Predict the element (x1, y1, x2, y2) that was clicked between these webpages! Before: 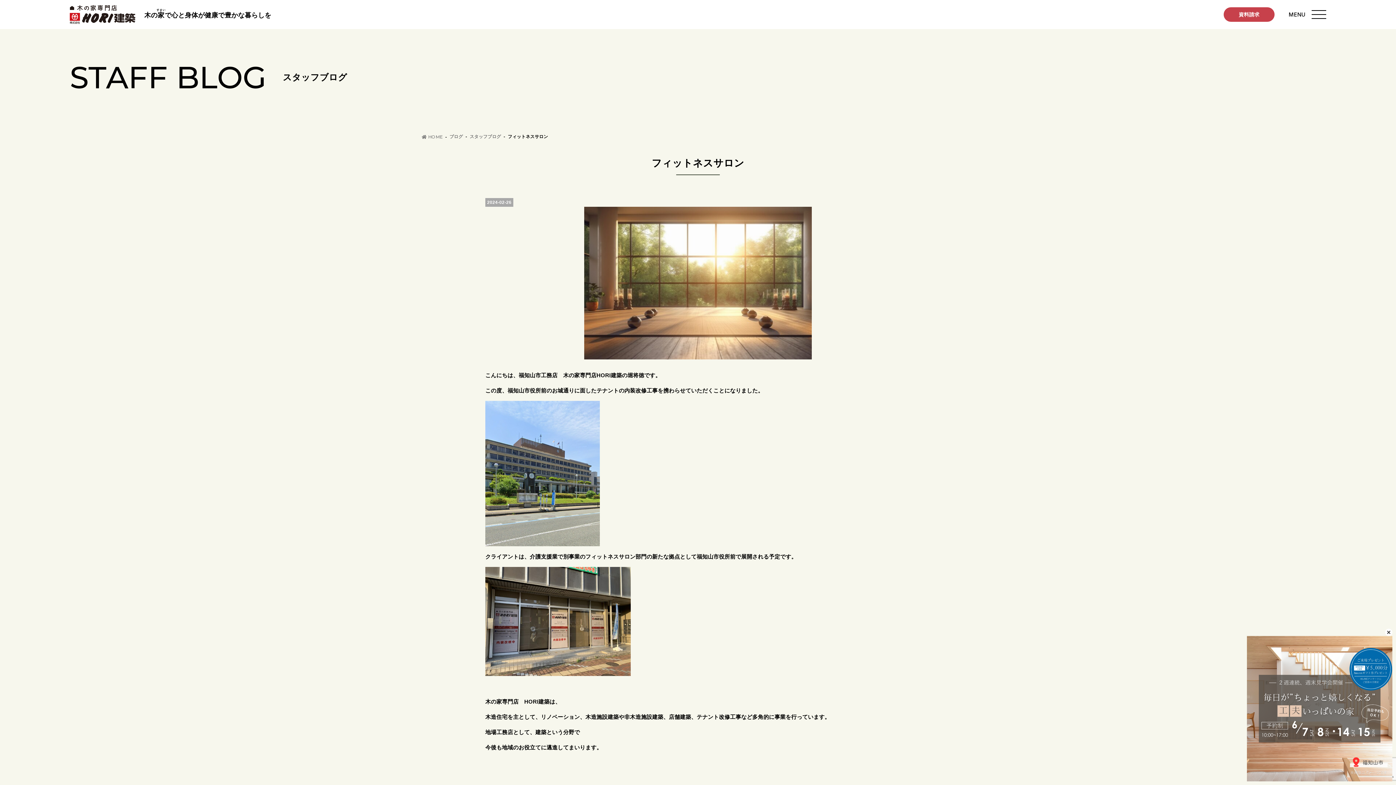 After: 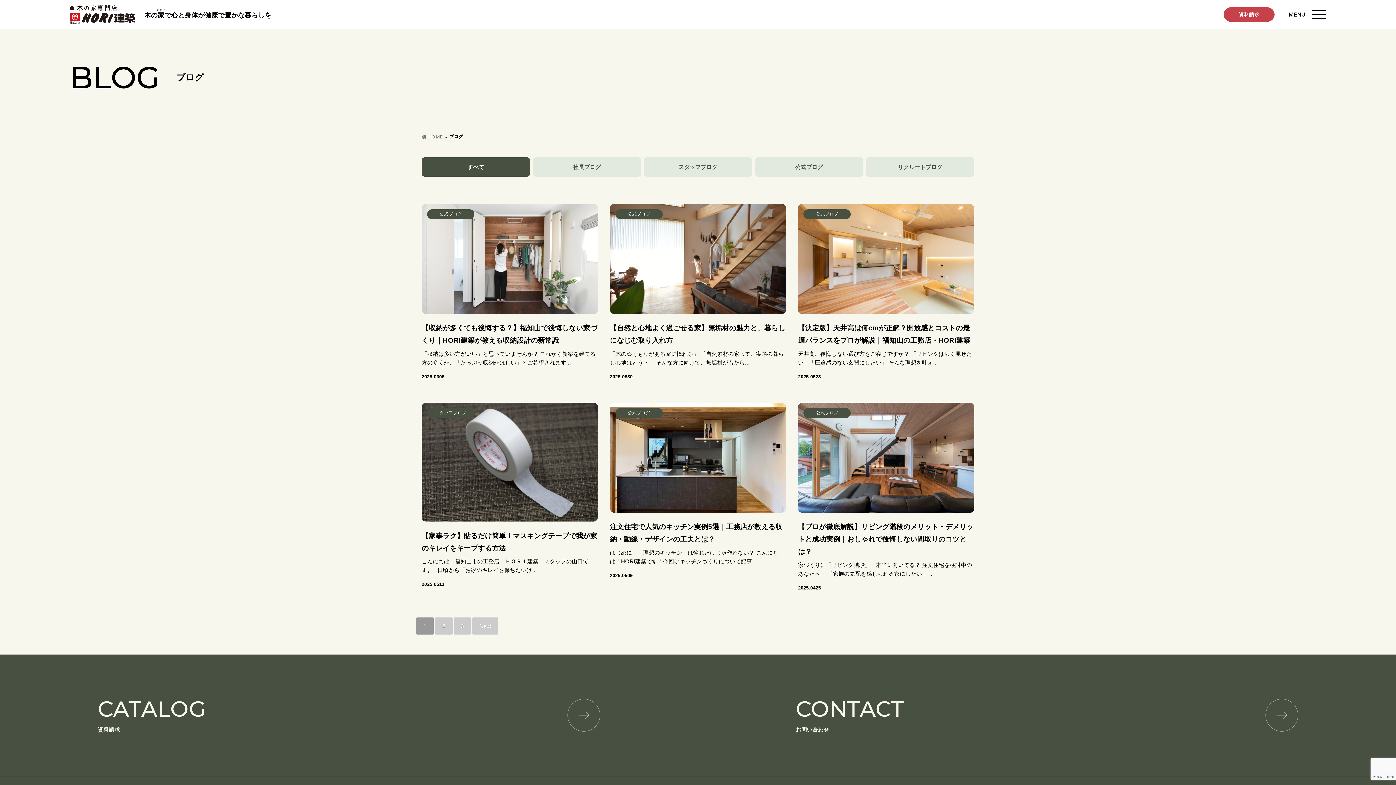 Action: bbox: (449, 134, 463, 139) label: ブログ